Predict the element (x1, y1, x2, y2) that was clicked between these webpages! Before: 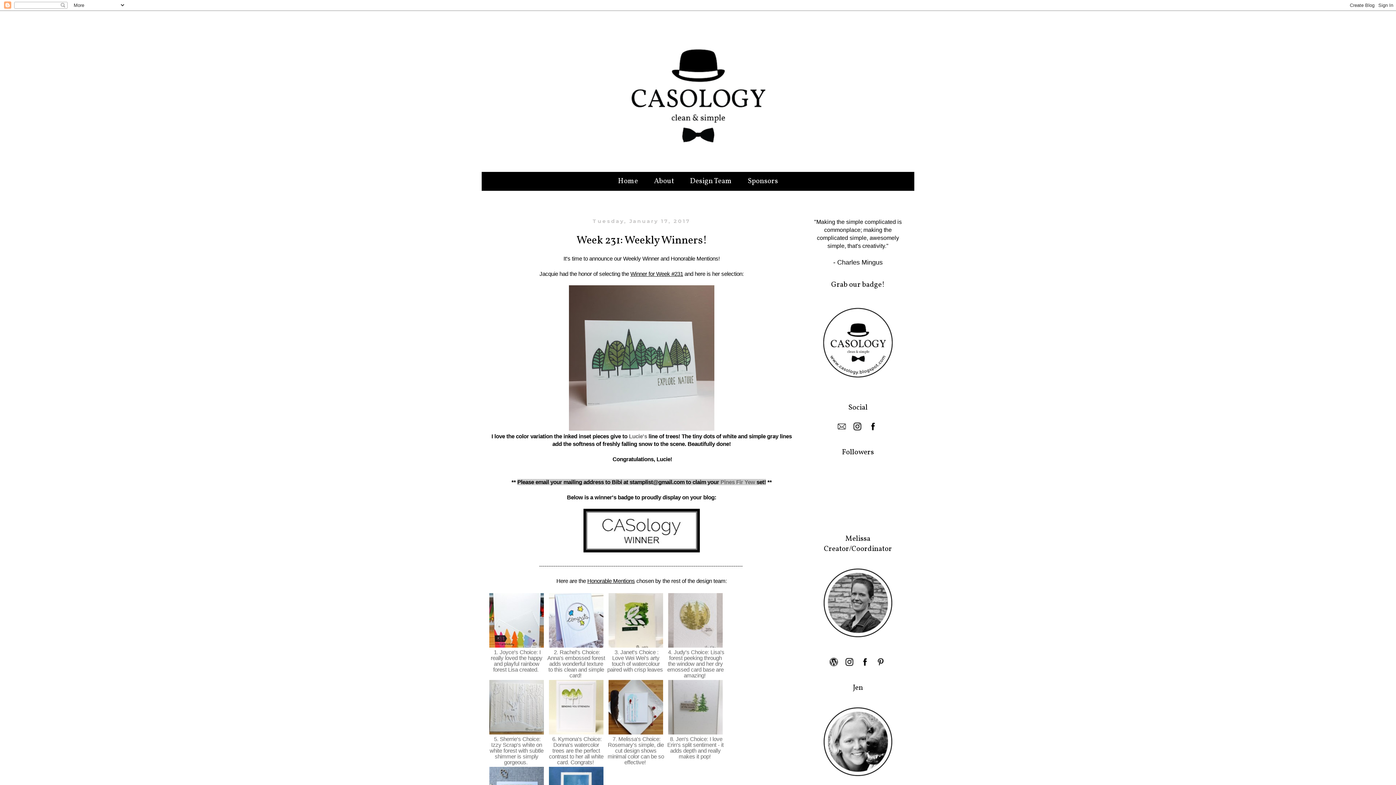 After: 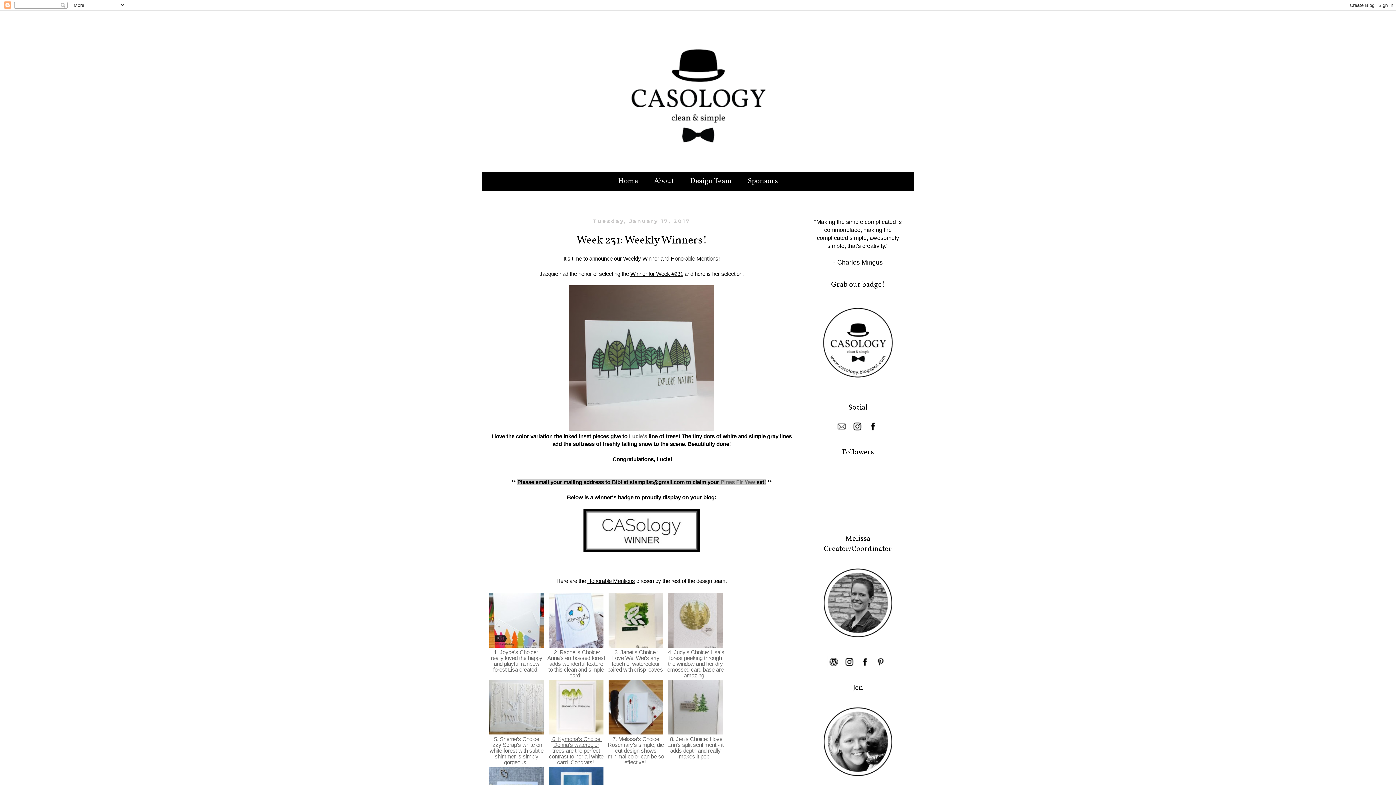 Action: label:  6. Kymona's Choice: Donna's watercolor trees are the perfect contrast to her all white card. Congrats!  bbox: (549, 736, 603, 765)